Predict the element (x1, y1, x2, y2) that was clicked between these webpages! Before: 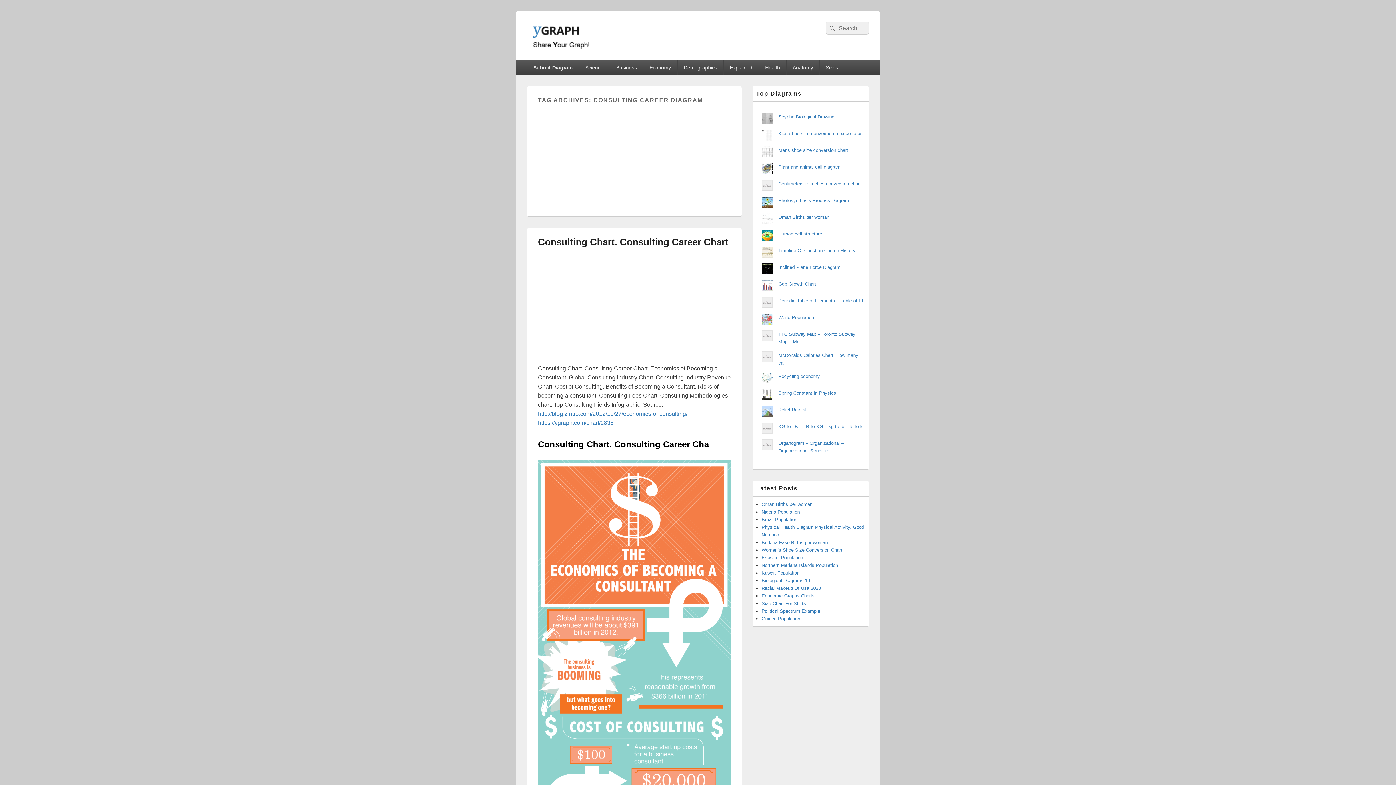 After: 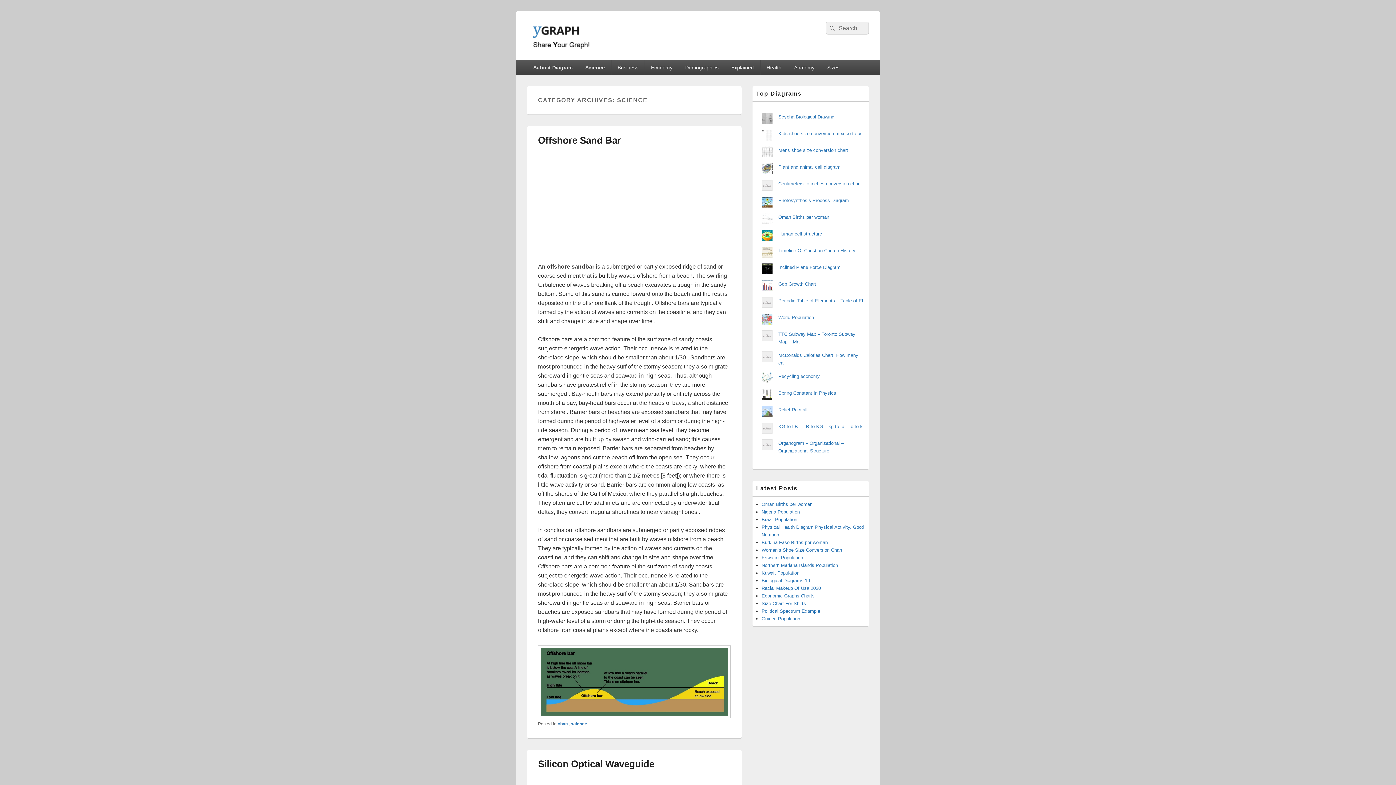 Action: bbox: (579, 60, 609, 75) label: Science